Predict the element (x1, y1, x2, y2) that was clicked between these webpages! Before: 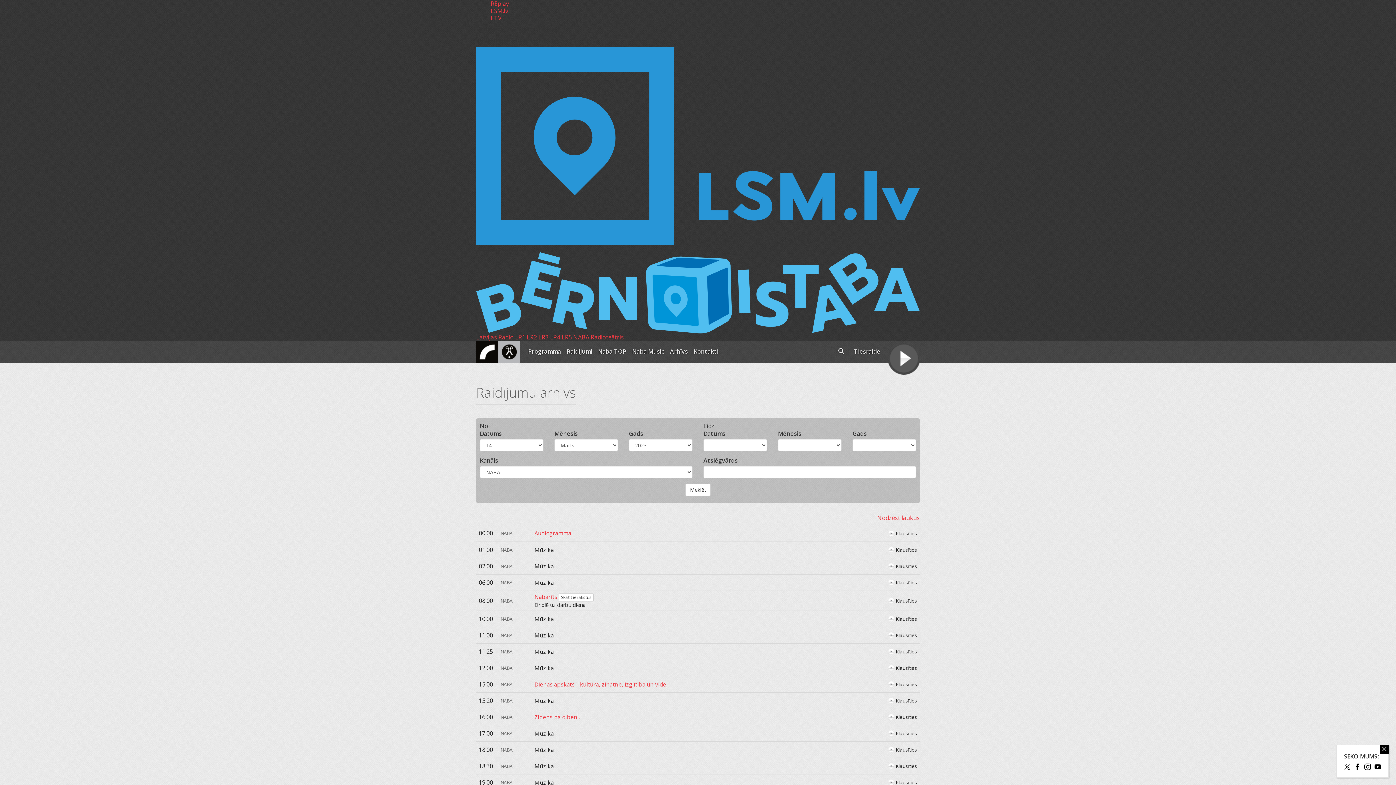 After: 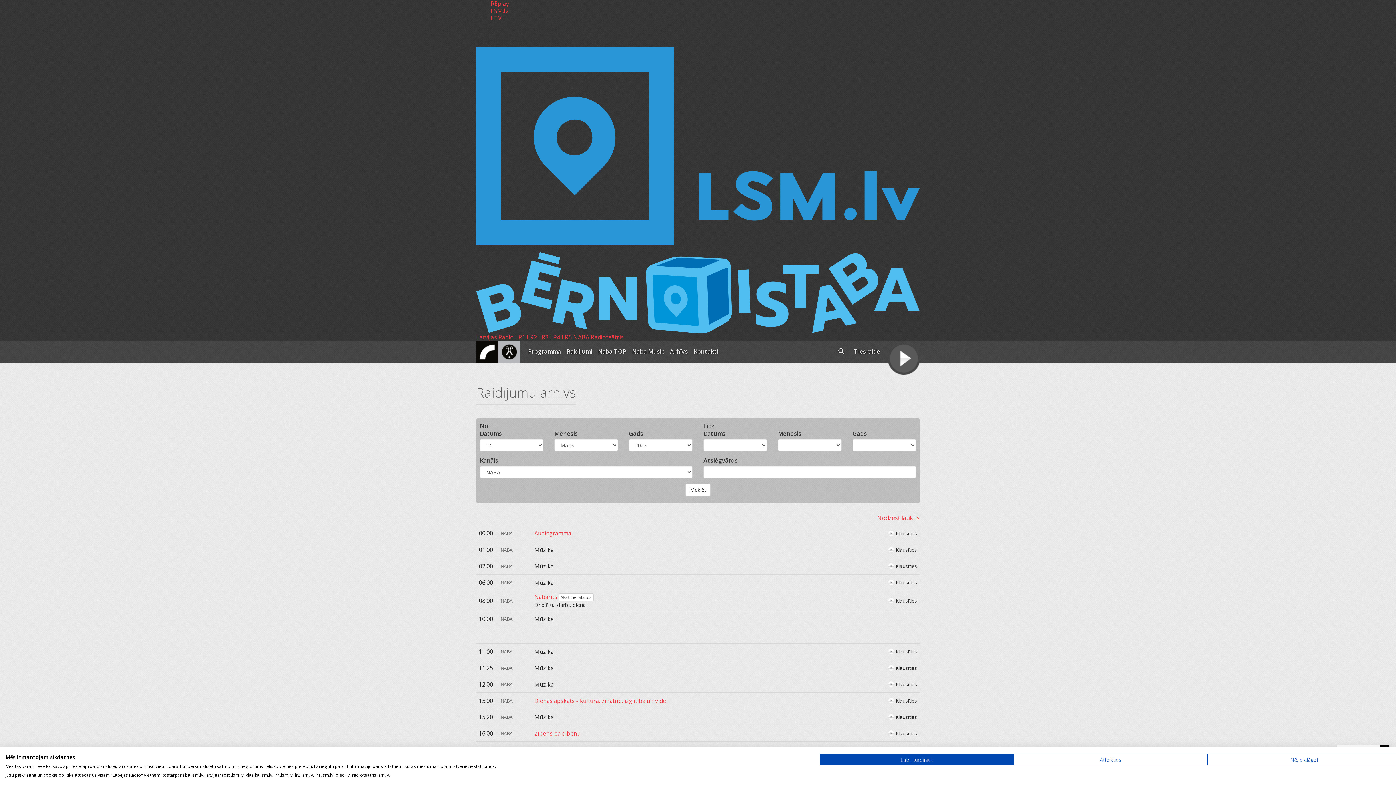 Action: bbox: (888, 616, 917, 622) label: Klausīties